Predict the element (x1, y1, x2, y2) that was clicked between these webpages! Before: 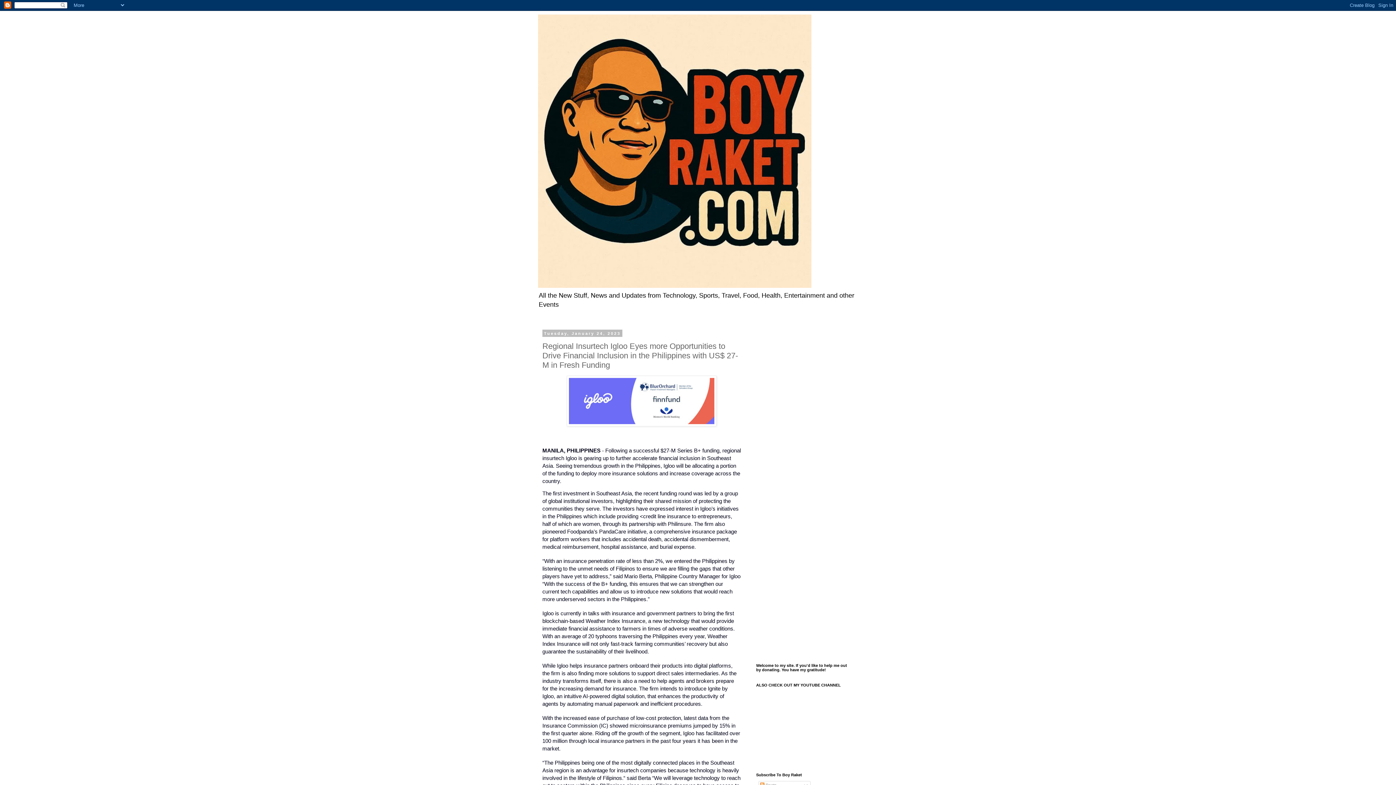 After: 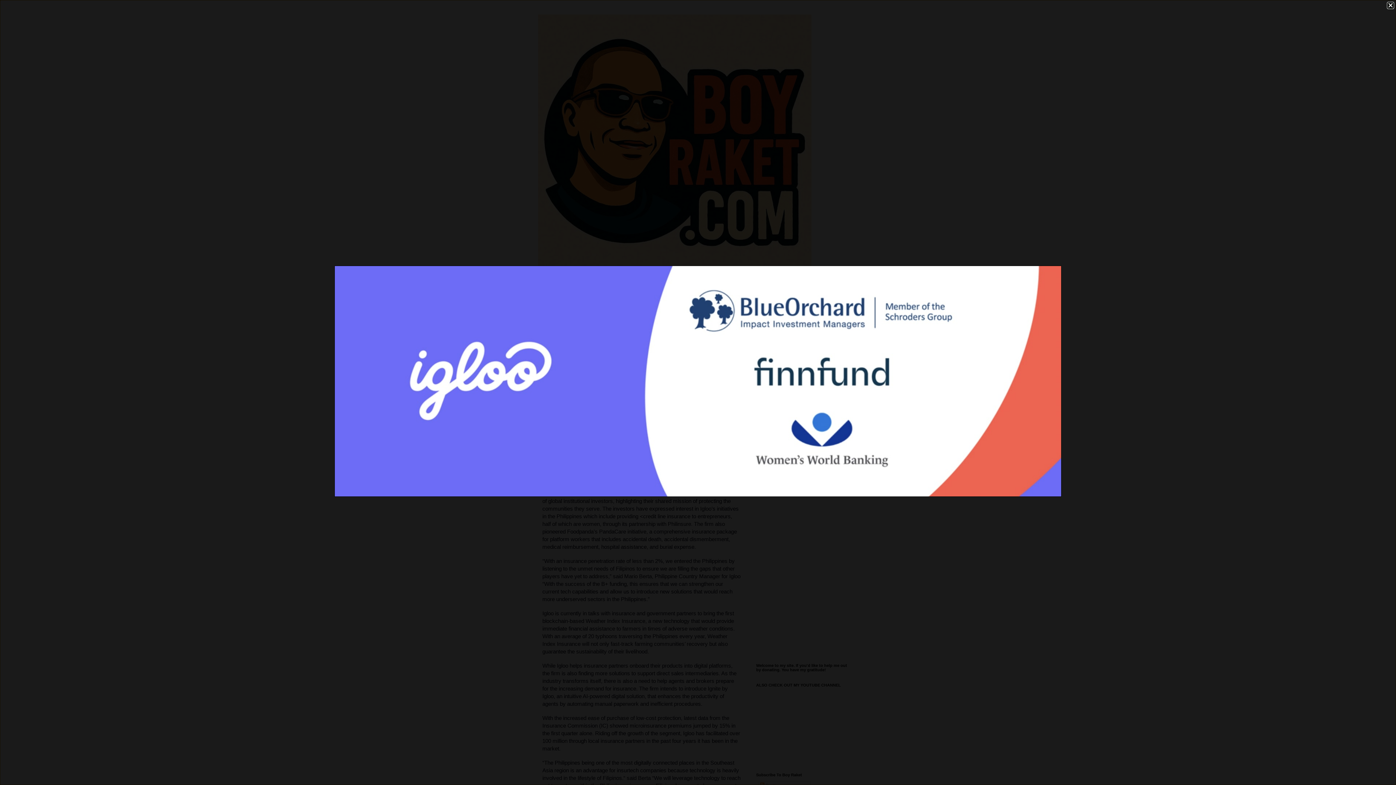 Action: bbox: (566, 422, 716, 427)